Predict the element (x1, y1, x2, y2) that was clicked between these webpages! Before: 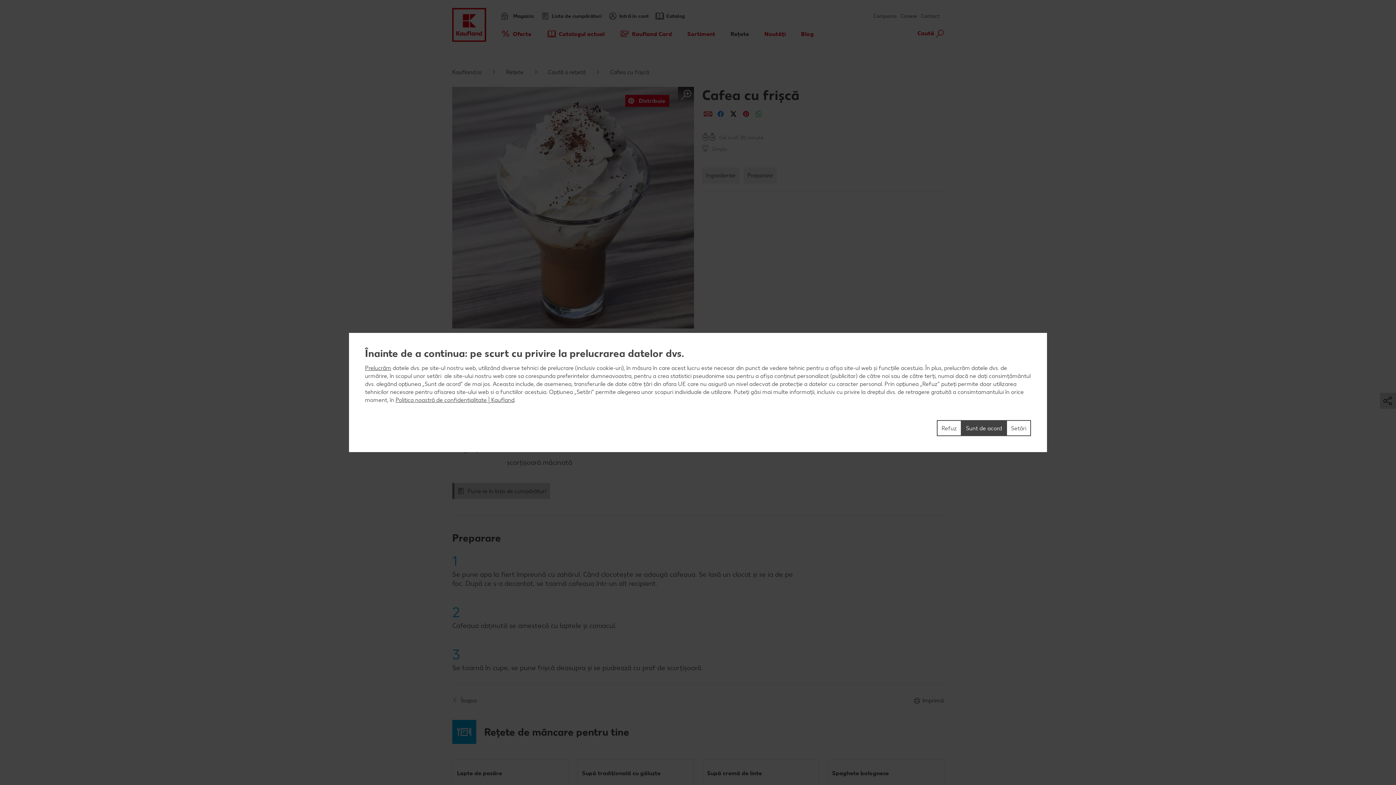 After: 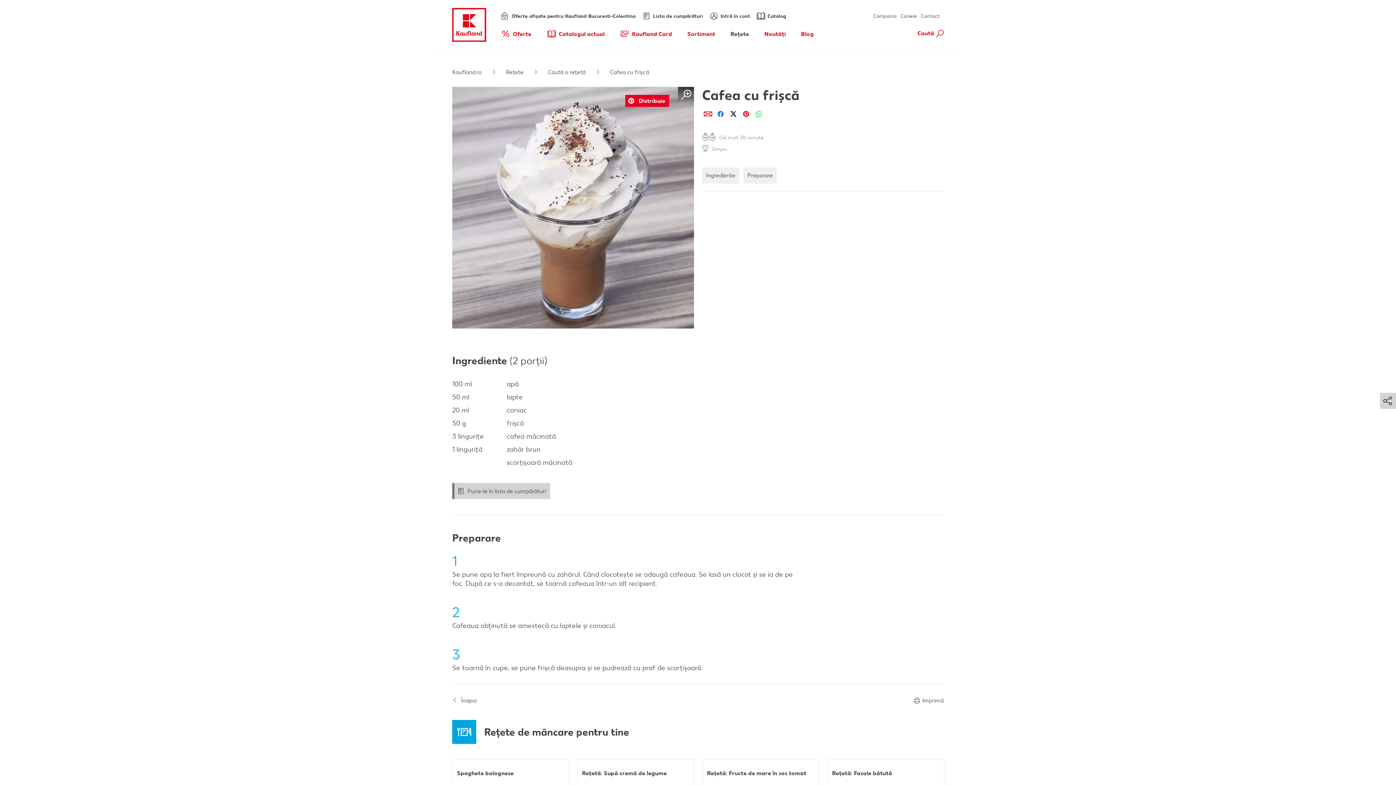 Action: bbox: (937, 420, 961, 436) label: Refuz